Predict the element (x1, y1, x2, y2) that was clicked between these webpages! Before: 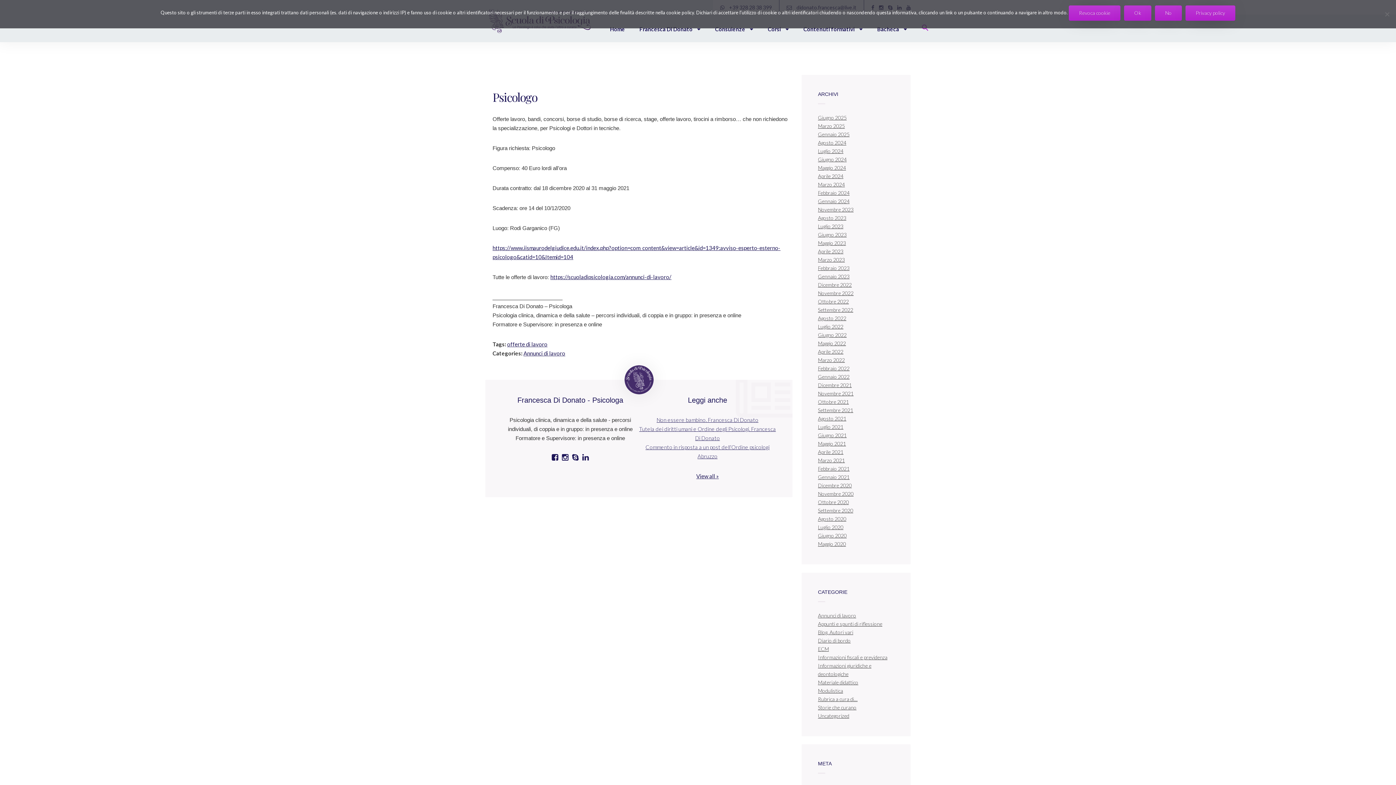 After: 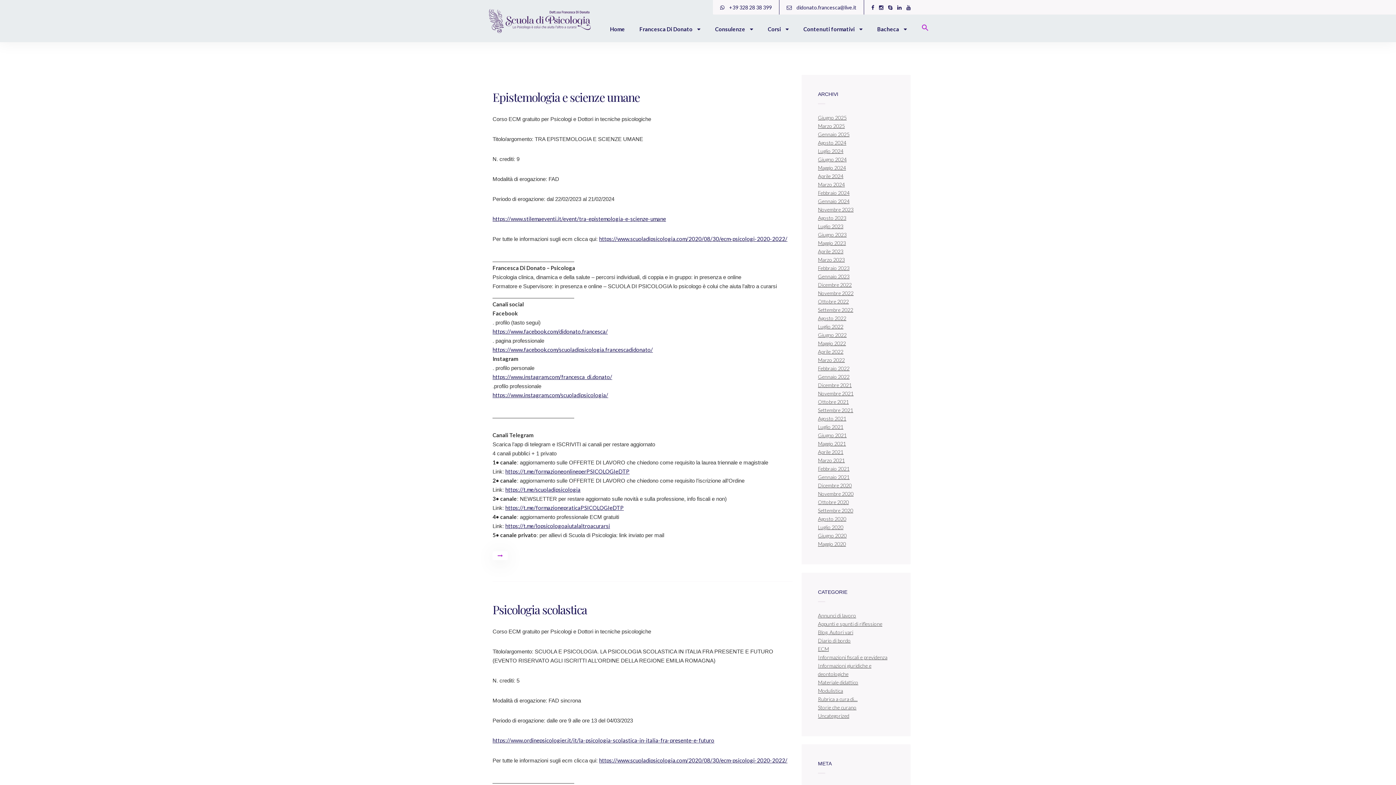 Action: bbox: (818, 265, 849, 271) label: Febbraio 2023